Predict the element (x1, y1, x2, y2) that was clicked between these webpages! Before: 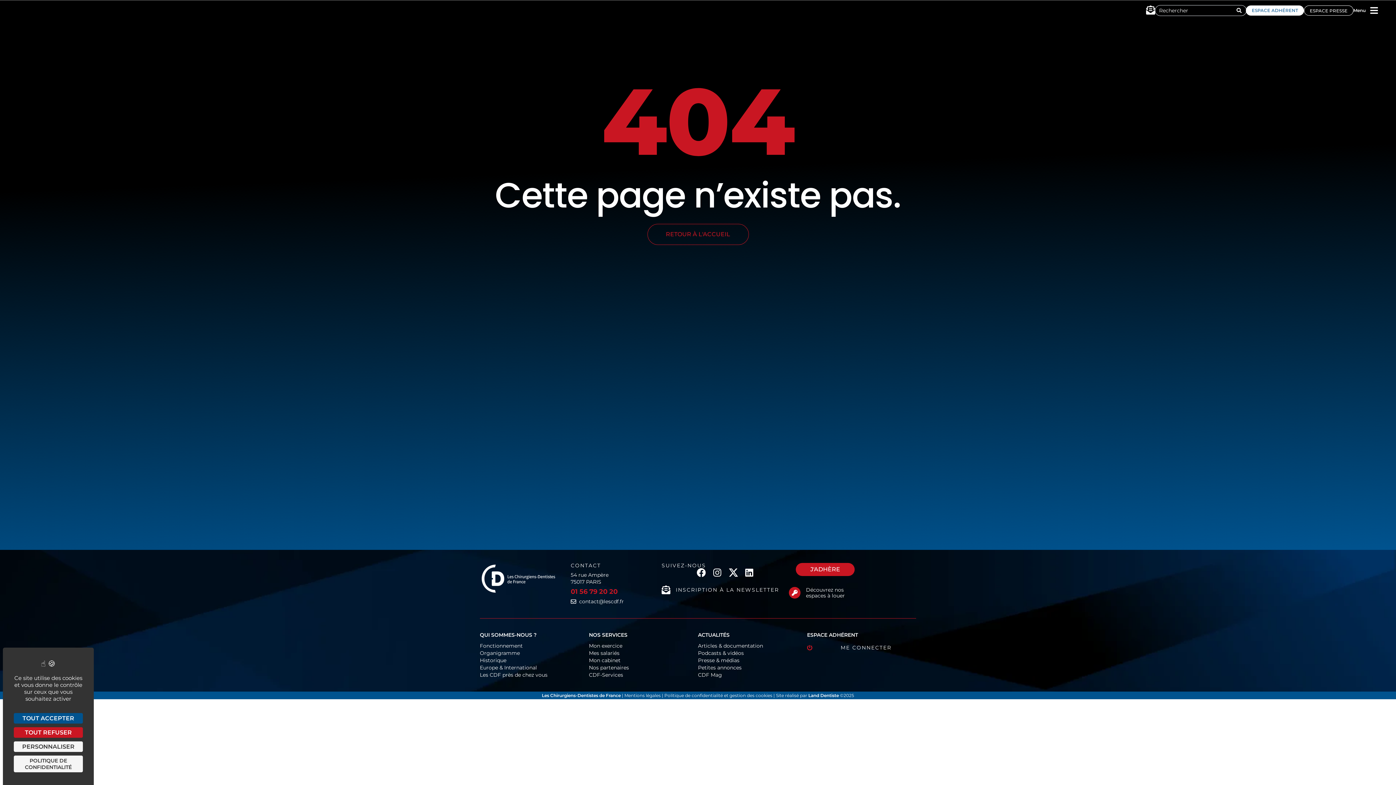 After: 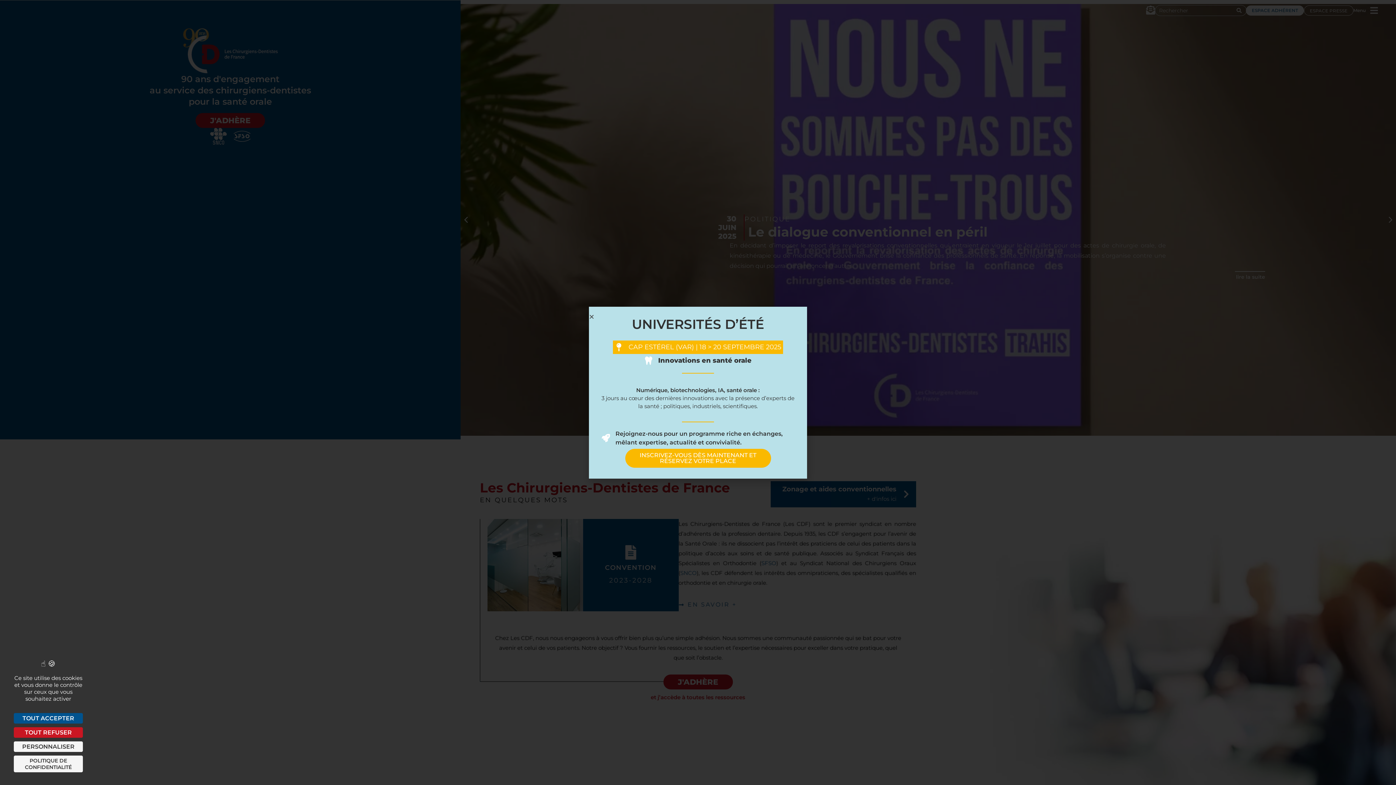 Action: bbox: (647, 224, 748, 245) label: RETOUR À L'ACCUEIL